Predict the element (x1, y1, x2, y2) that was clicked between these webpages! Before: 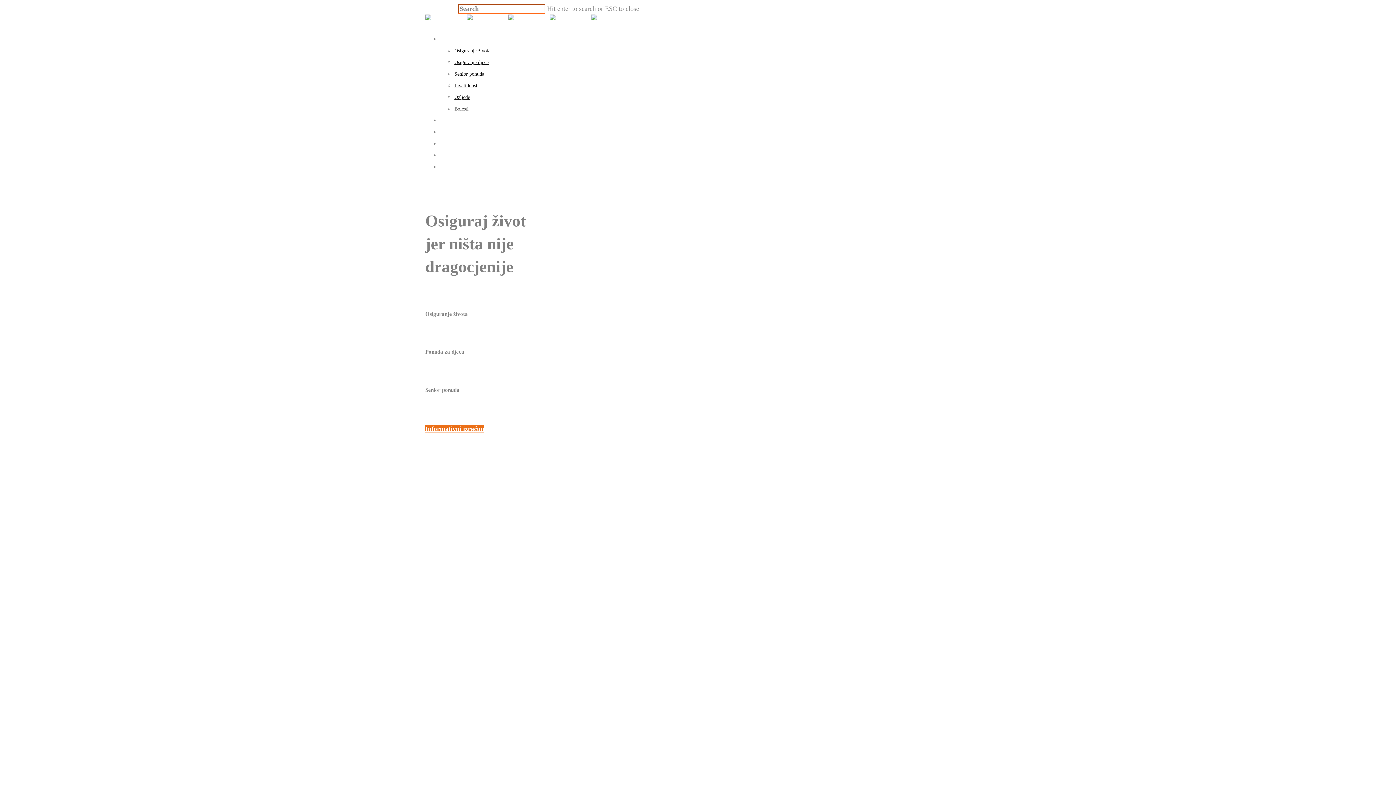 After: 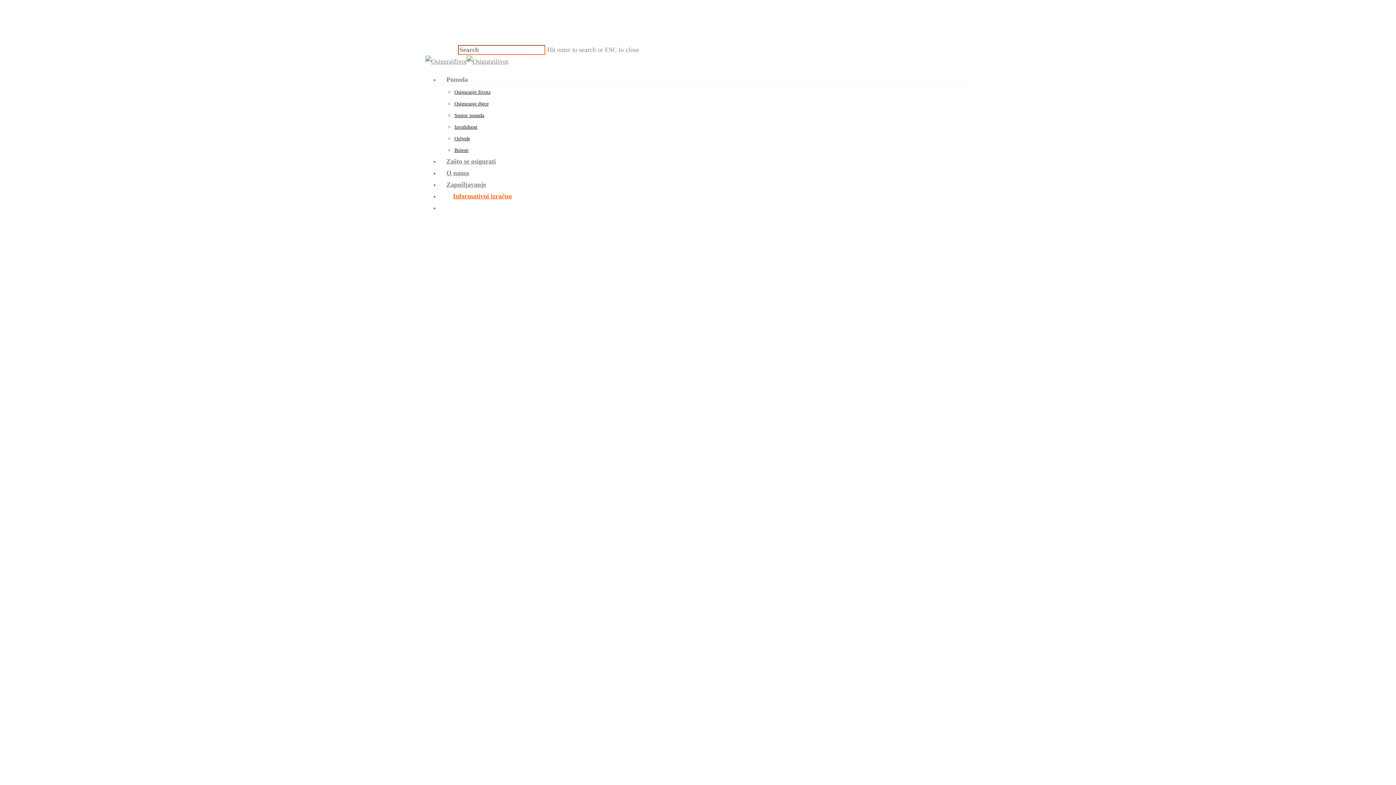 Action: bbox: (446, 151, 518, 158) label: Informativni izračun